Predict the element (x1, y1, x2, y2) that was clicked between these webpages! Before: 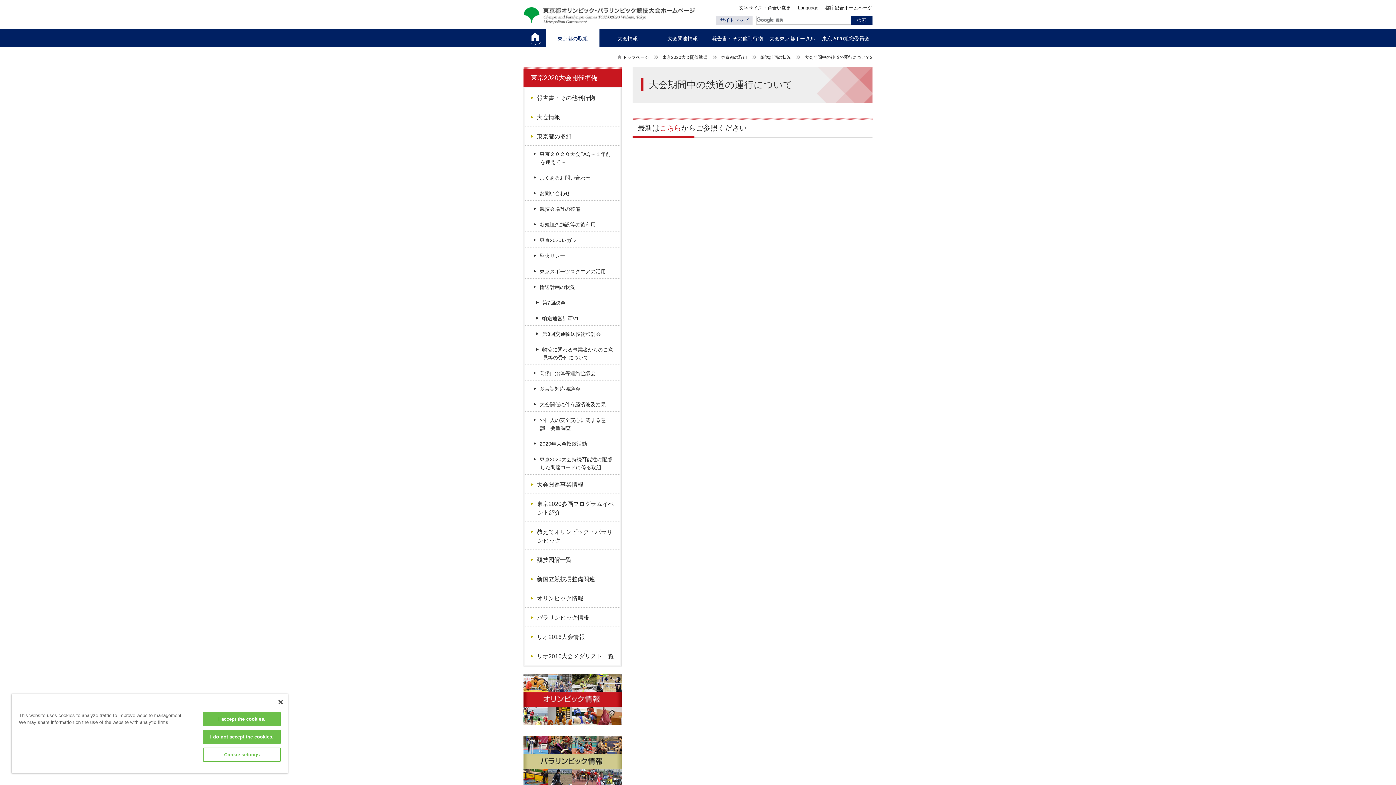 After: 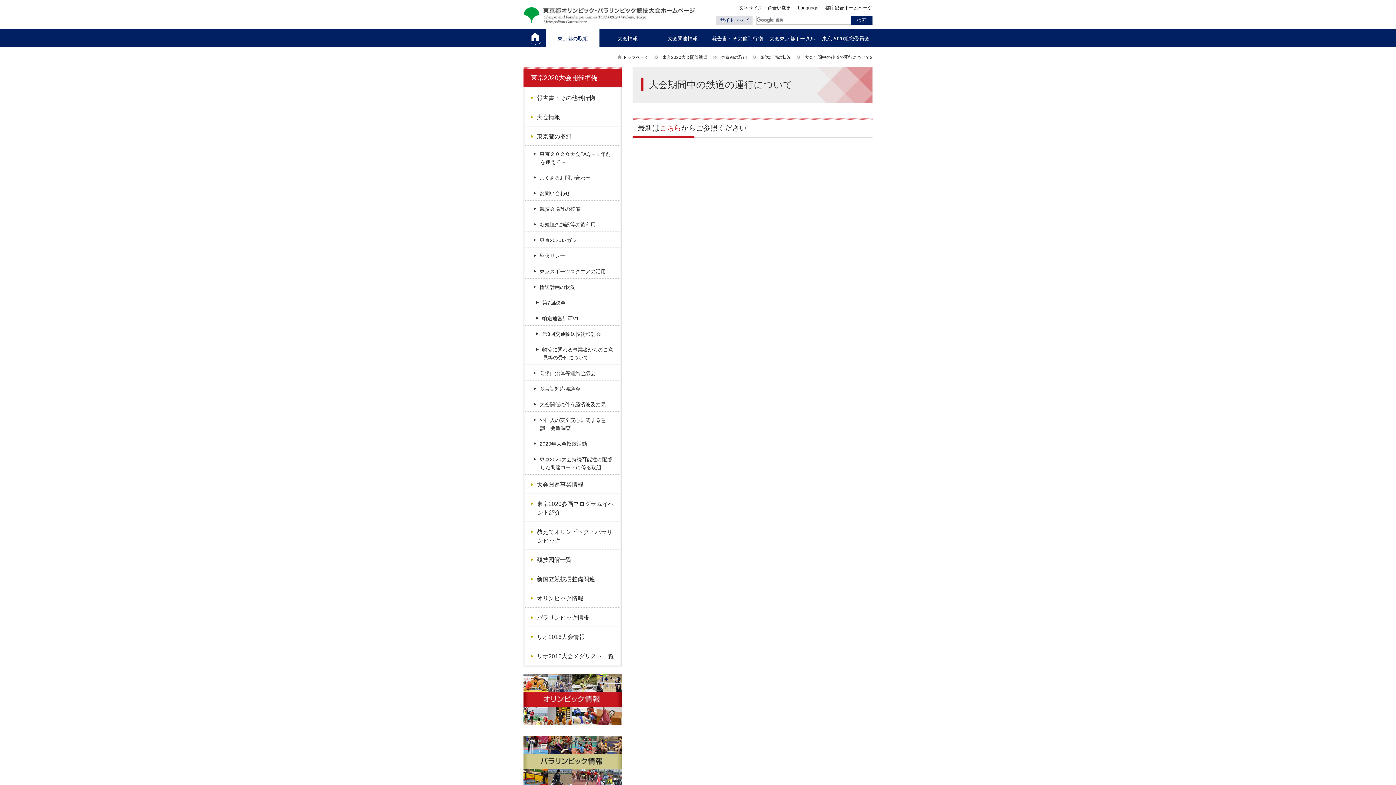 Action: bbox: (203, 712, 280, 726) label: I accept the cookies.